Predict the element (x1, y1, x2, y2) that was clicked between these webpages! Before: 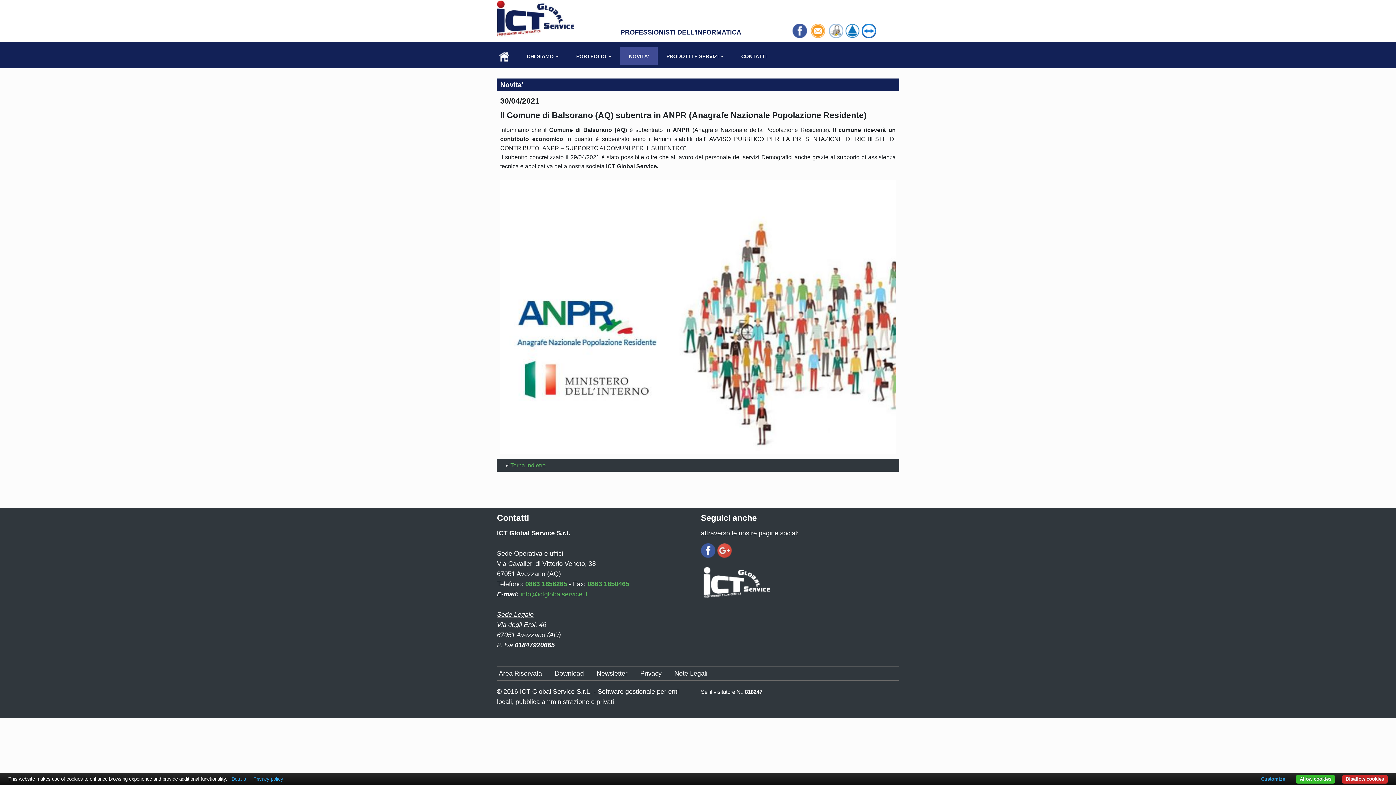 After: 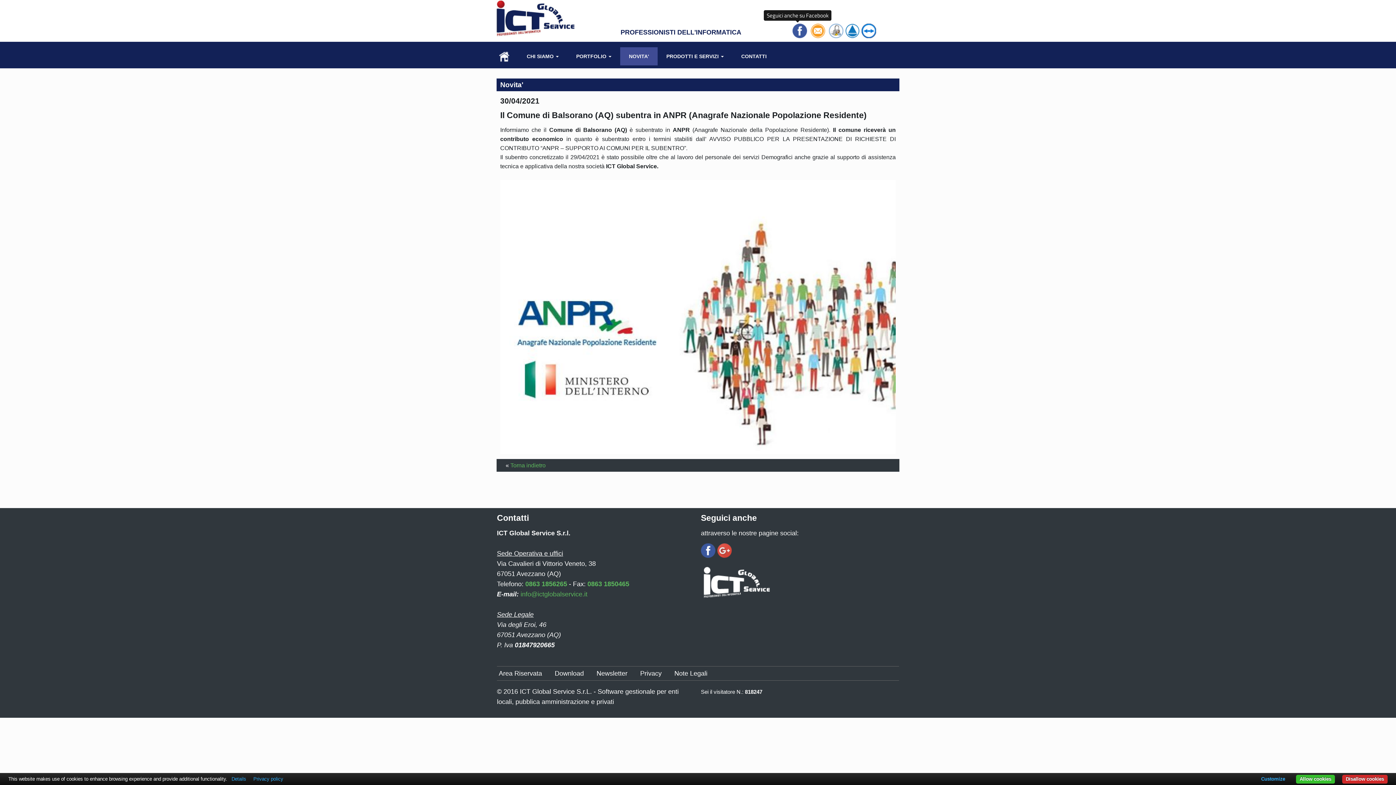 Action: bbox: (792, 26, 807, 34)